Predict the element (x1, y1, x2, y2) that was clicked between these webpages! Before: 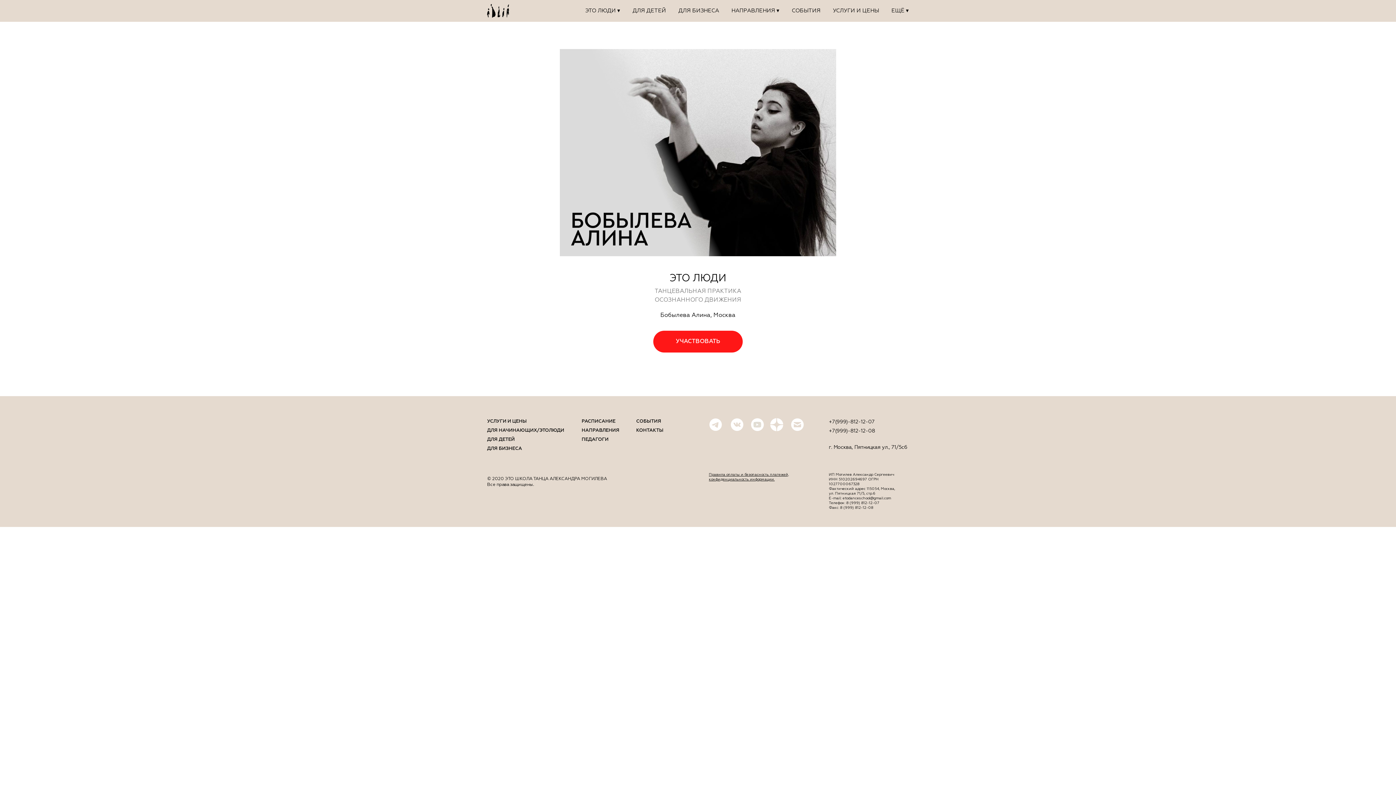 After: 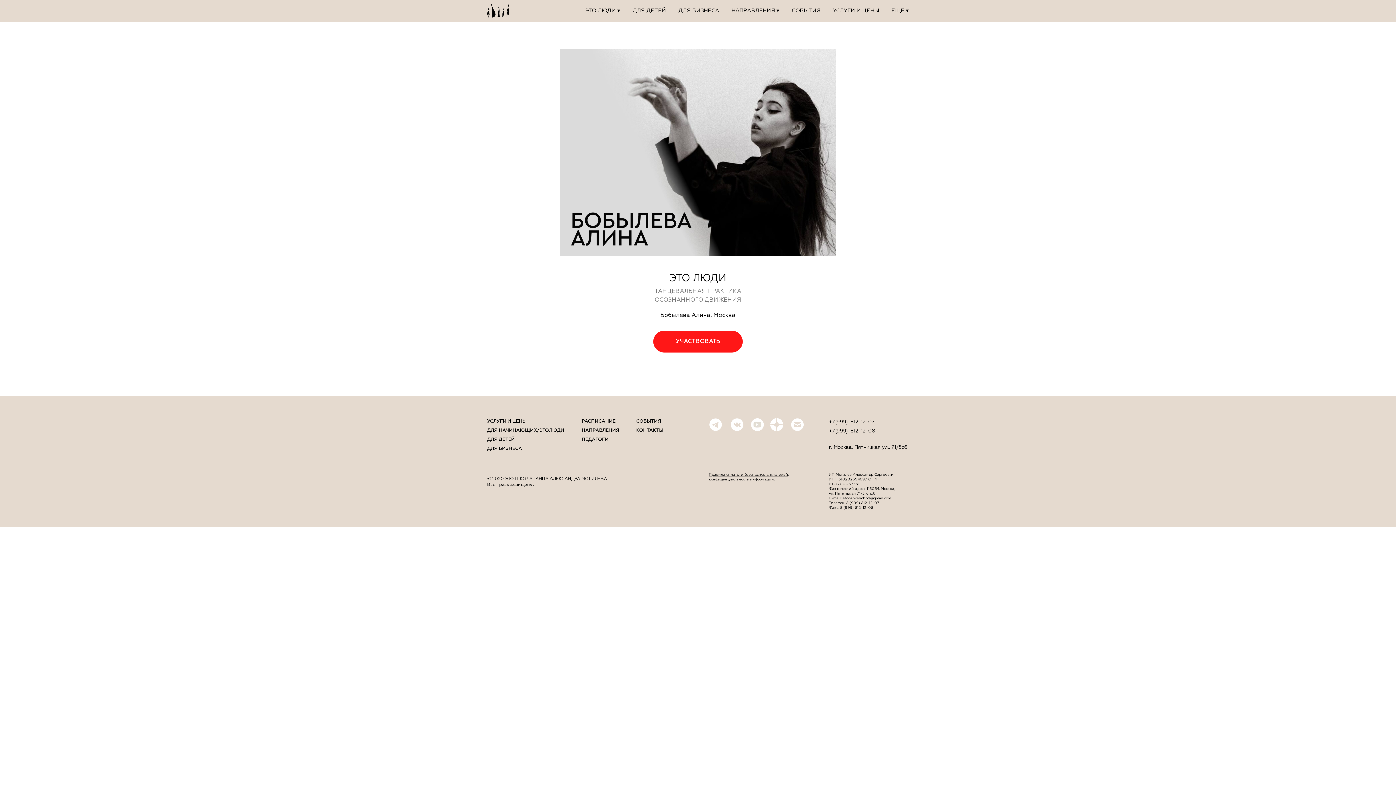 Action: bbox: (829, 428, 875, 433) label: +7(999)-812-12-08